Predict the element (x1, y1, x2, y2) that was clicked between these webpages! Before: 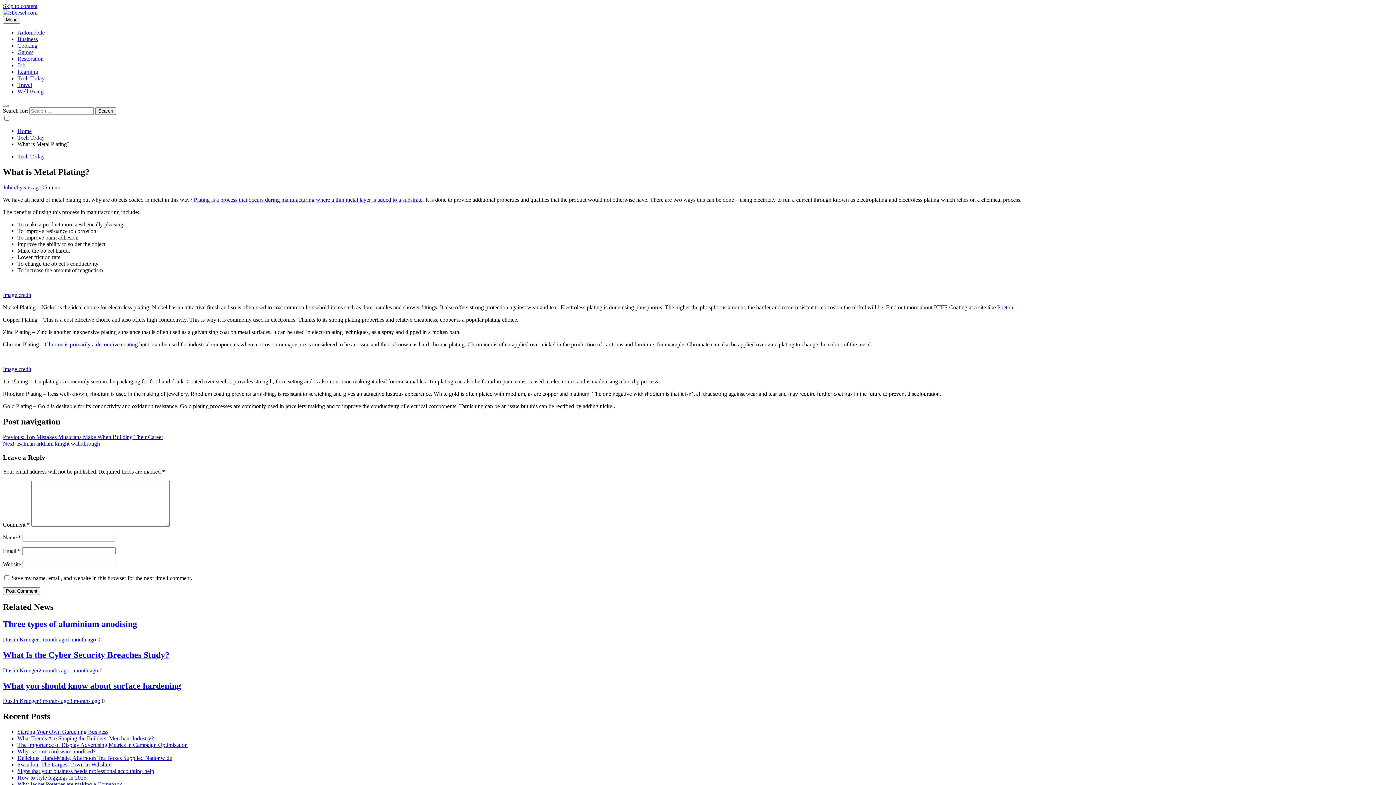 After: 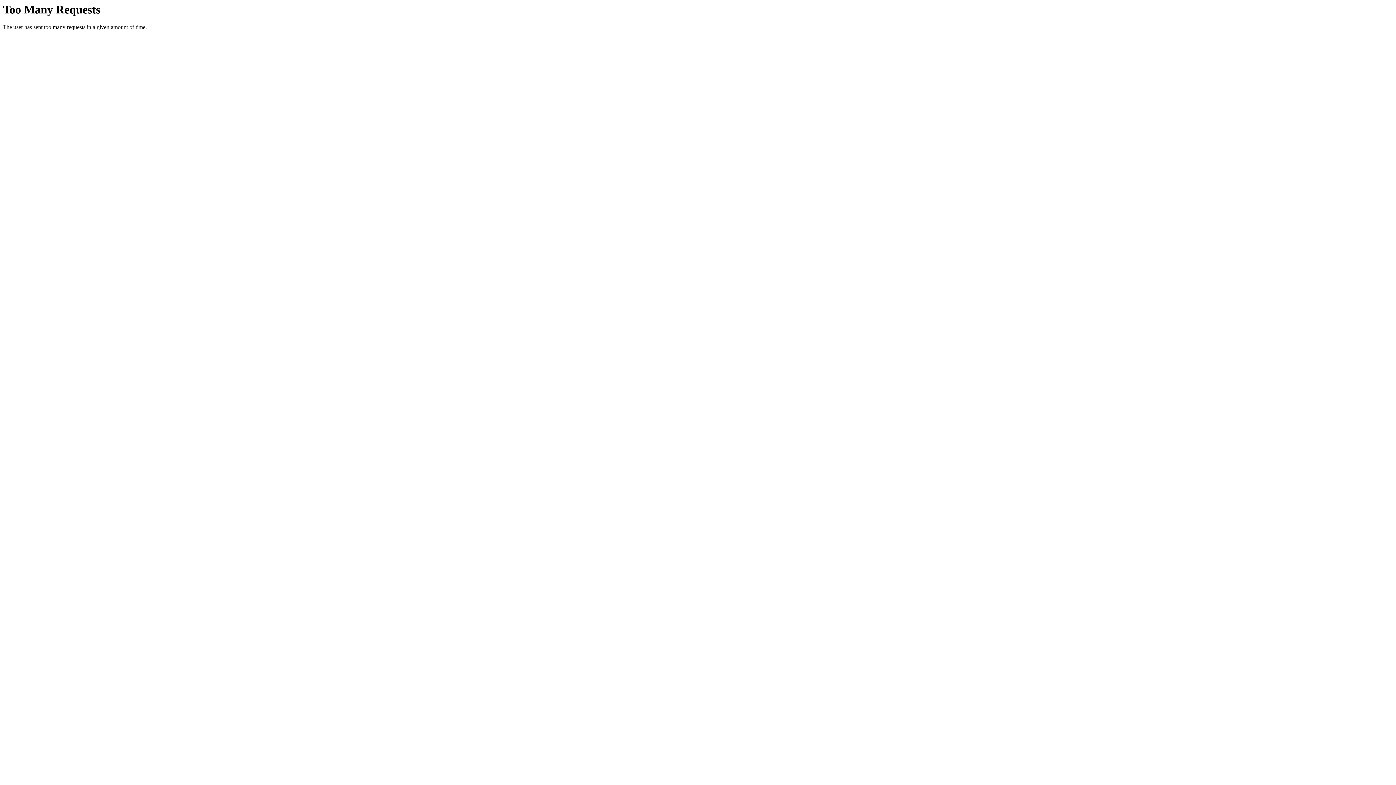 Action: bbox: (44, 341, 137, 347) label: Chrome is primarily a decorative coating